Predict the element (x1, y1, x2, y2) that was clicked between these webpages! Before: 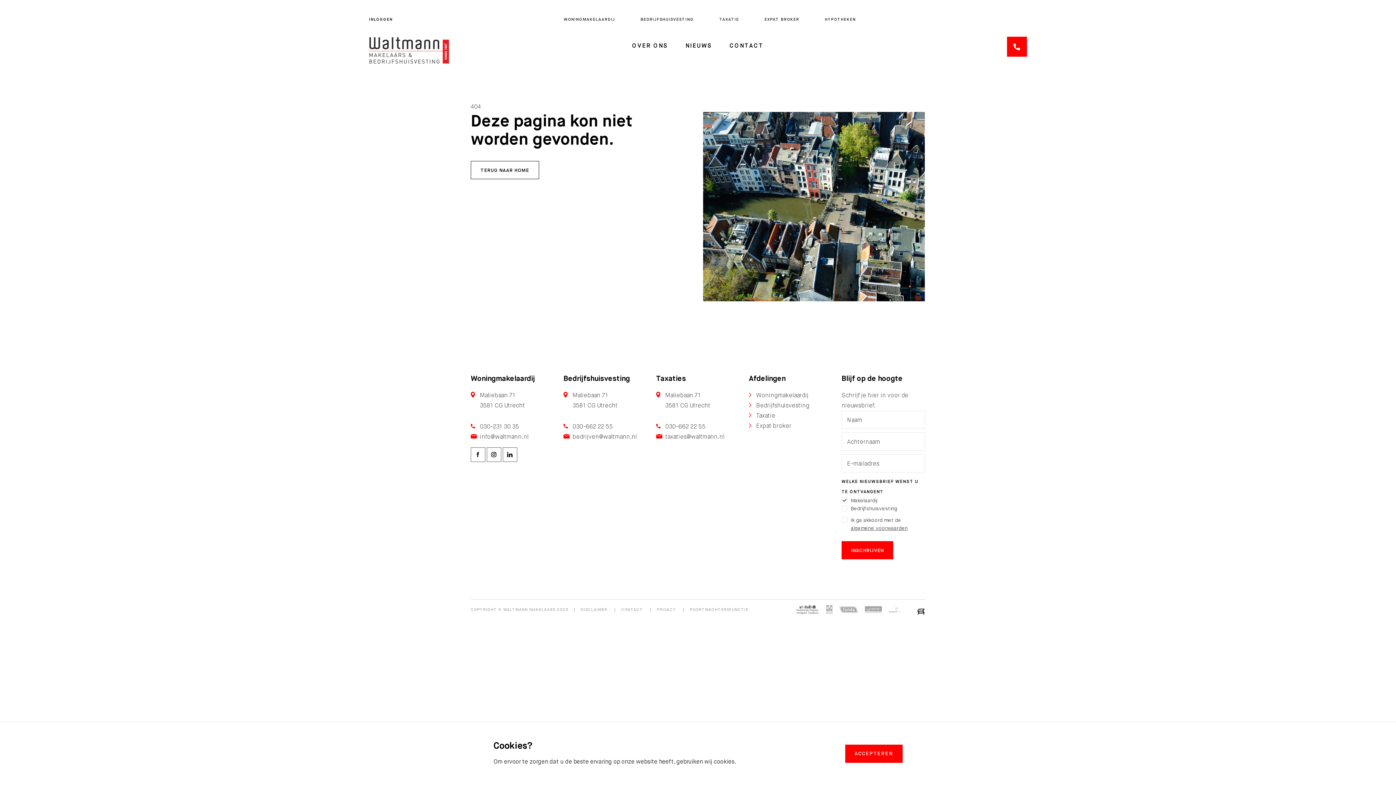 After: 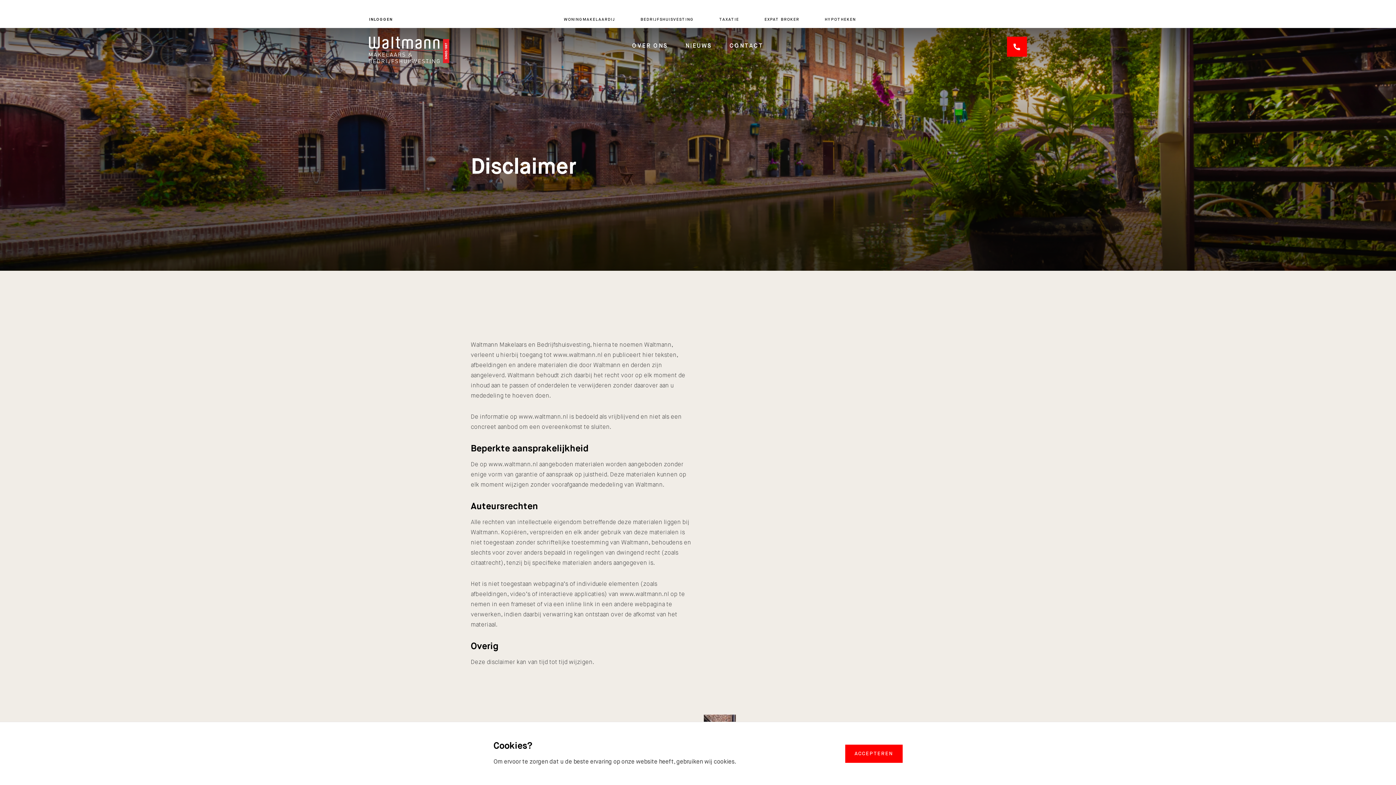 Action: label: DISCLAIMER bbox: (580, 607, 607, 612)